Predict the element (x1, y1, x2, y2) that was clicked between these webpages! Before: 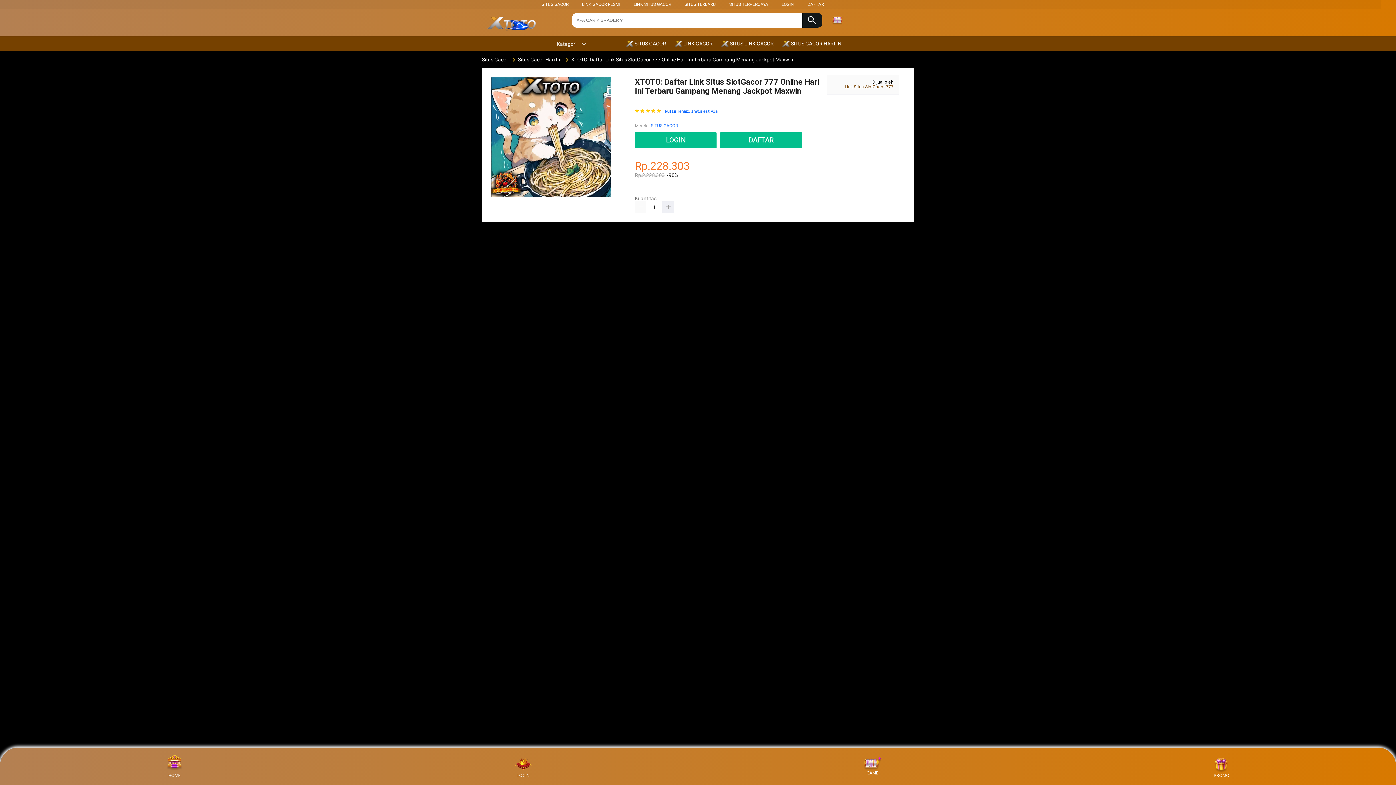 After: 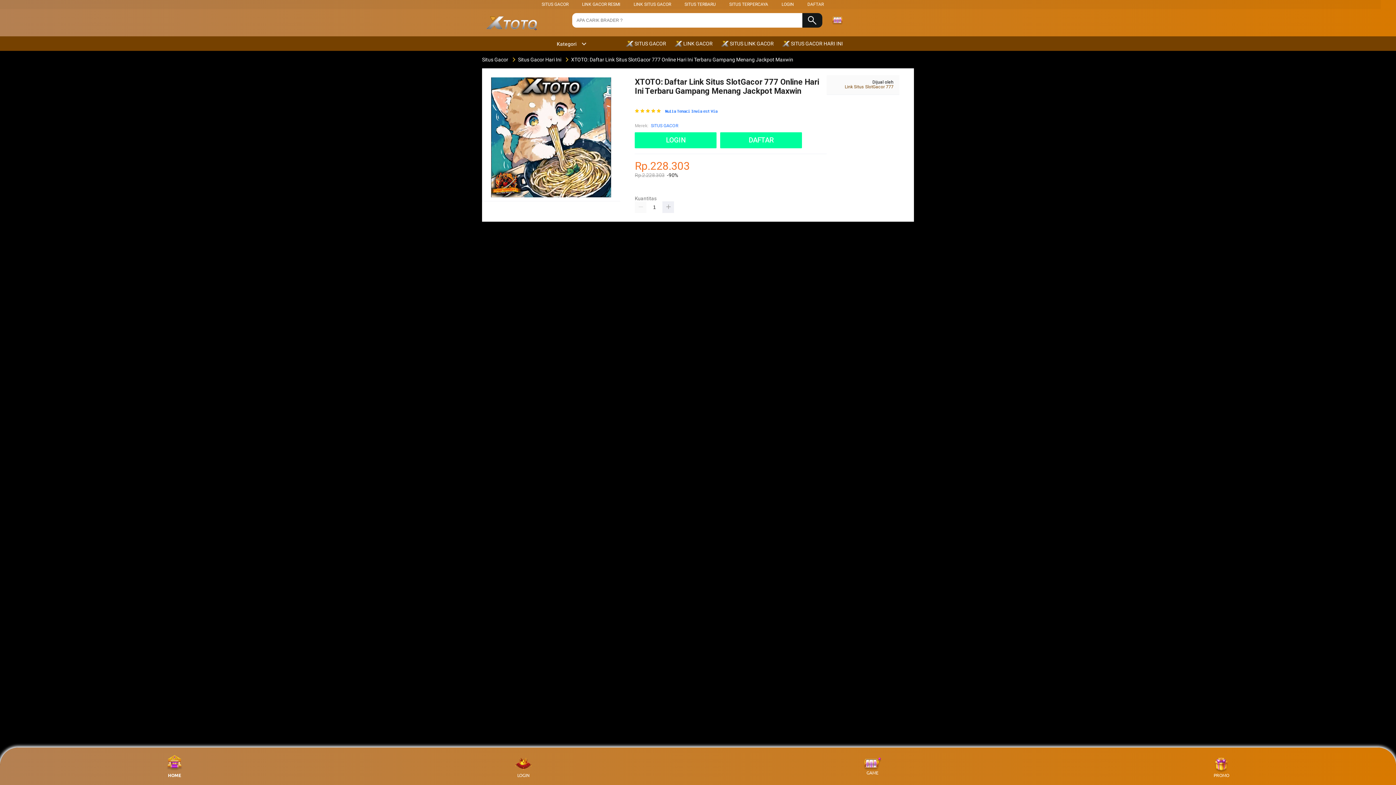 Action: label: HOME bbox: (160, 755, 188, 778)